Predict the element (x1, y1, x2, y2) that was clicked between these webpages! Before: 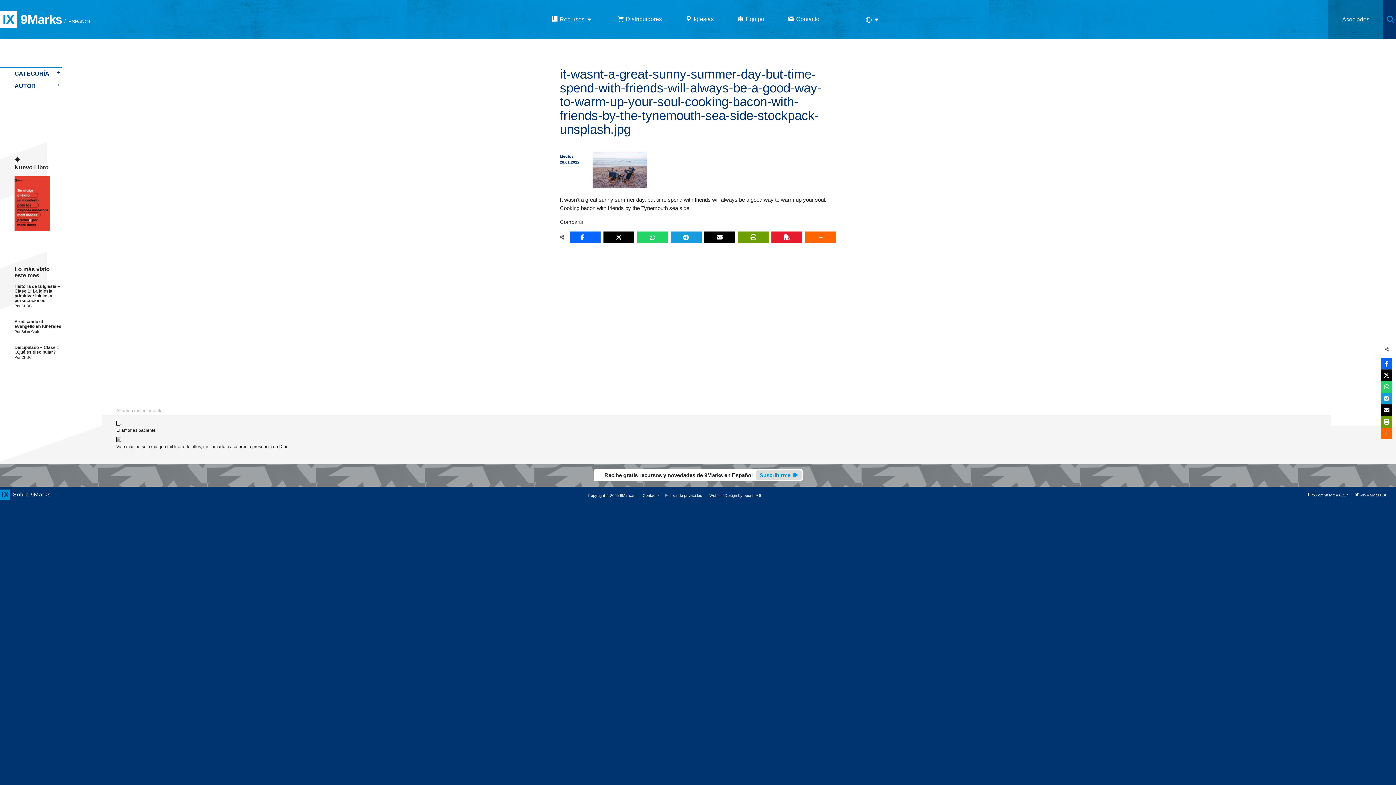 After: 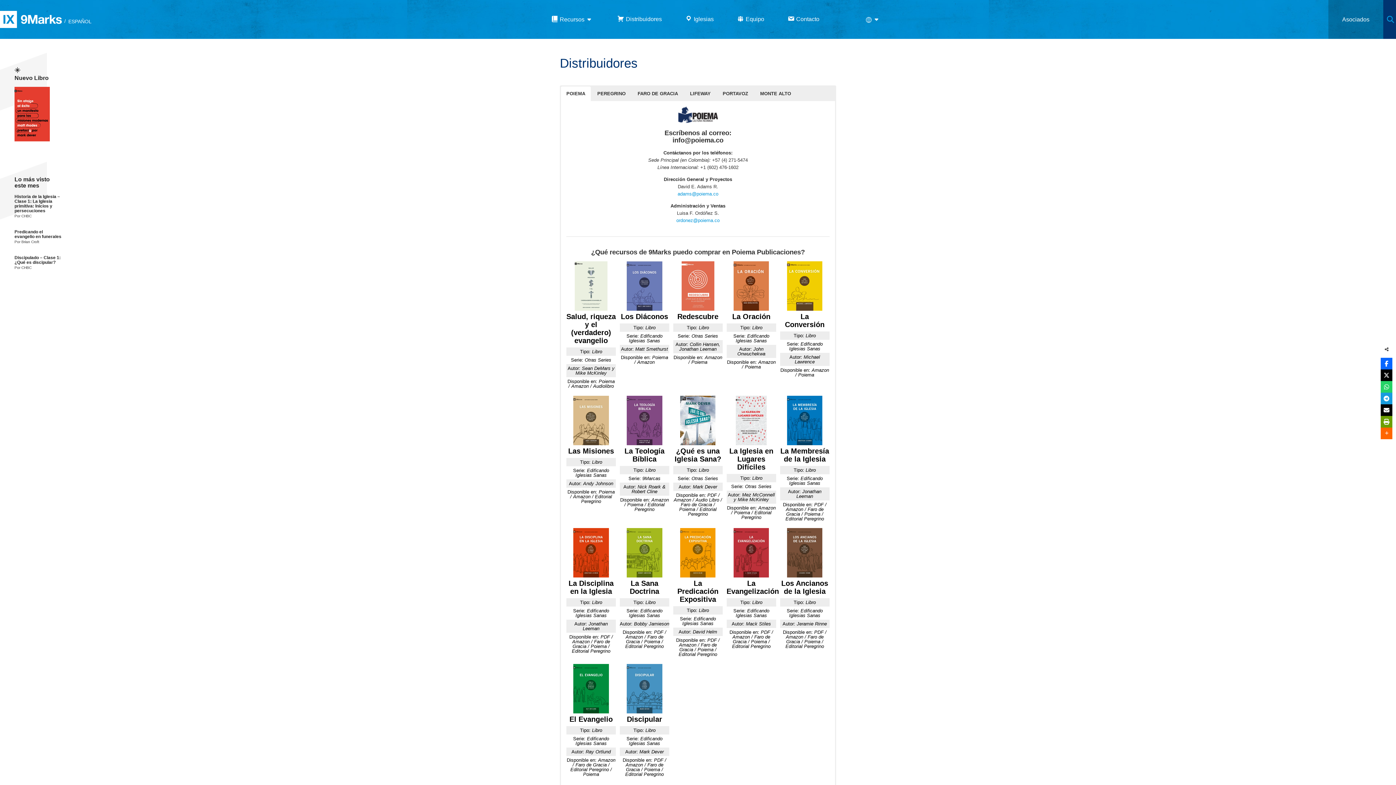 Action: label: Distribuidores bbox: (617, 16, 662, 22)